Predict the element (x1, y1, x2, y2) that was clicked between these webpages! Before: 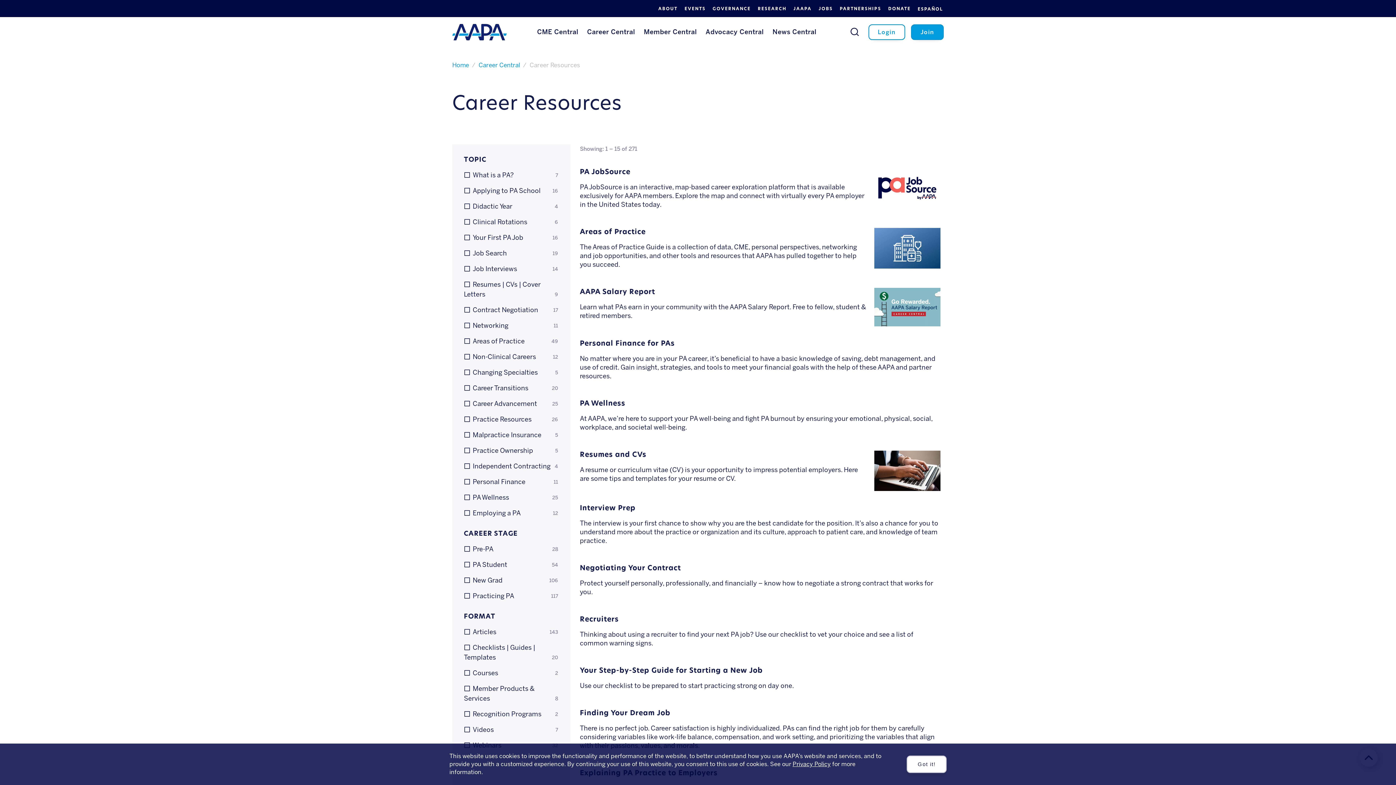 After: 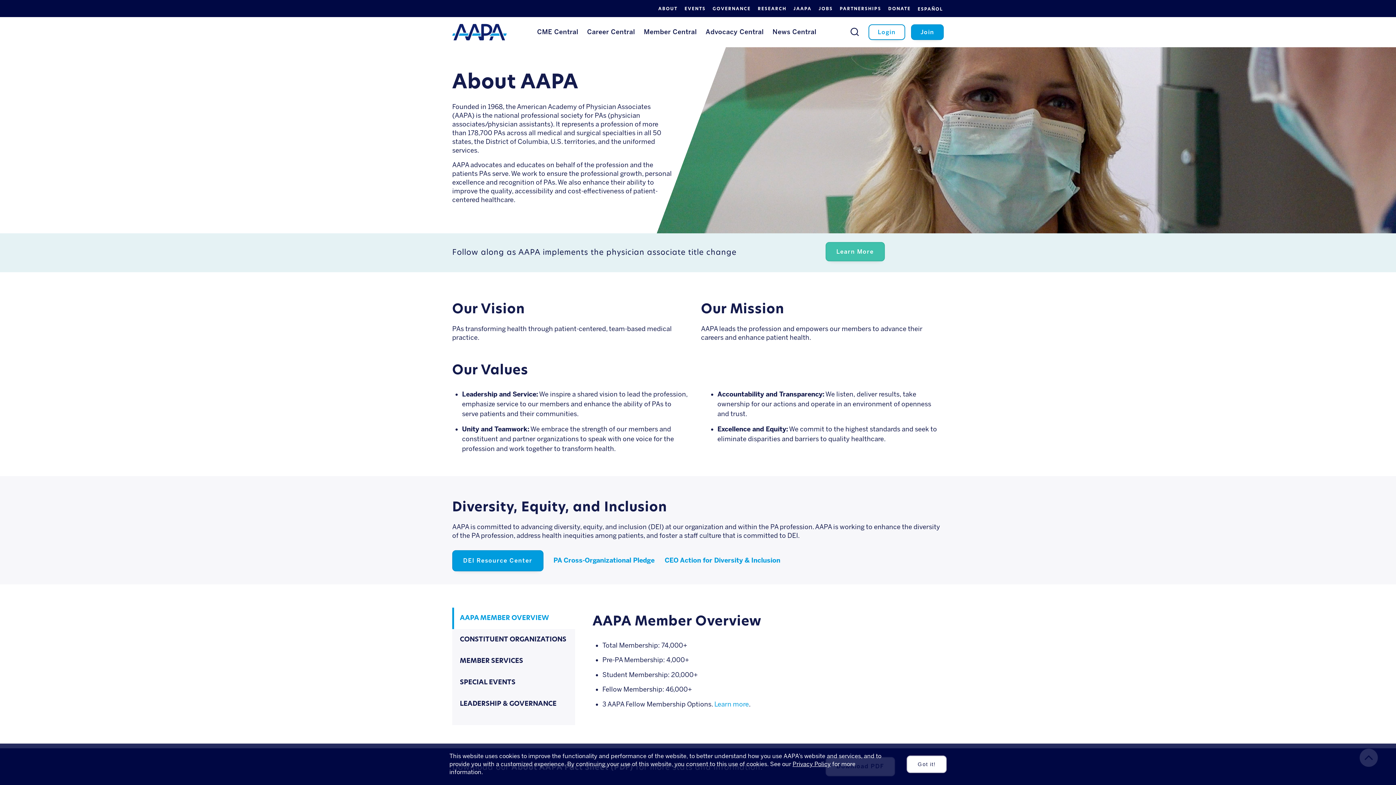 Action: bbox: (655, 0, 681, 17) label: ABOUT